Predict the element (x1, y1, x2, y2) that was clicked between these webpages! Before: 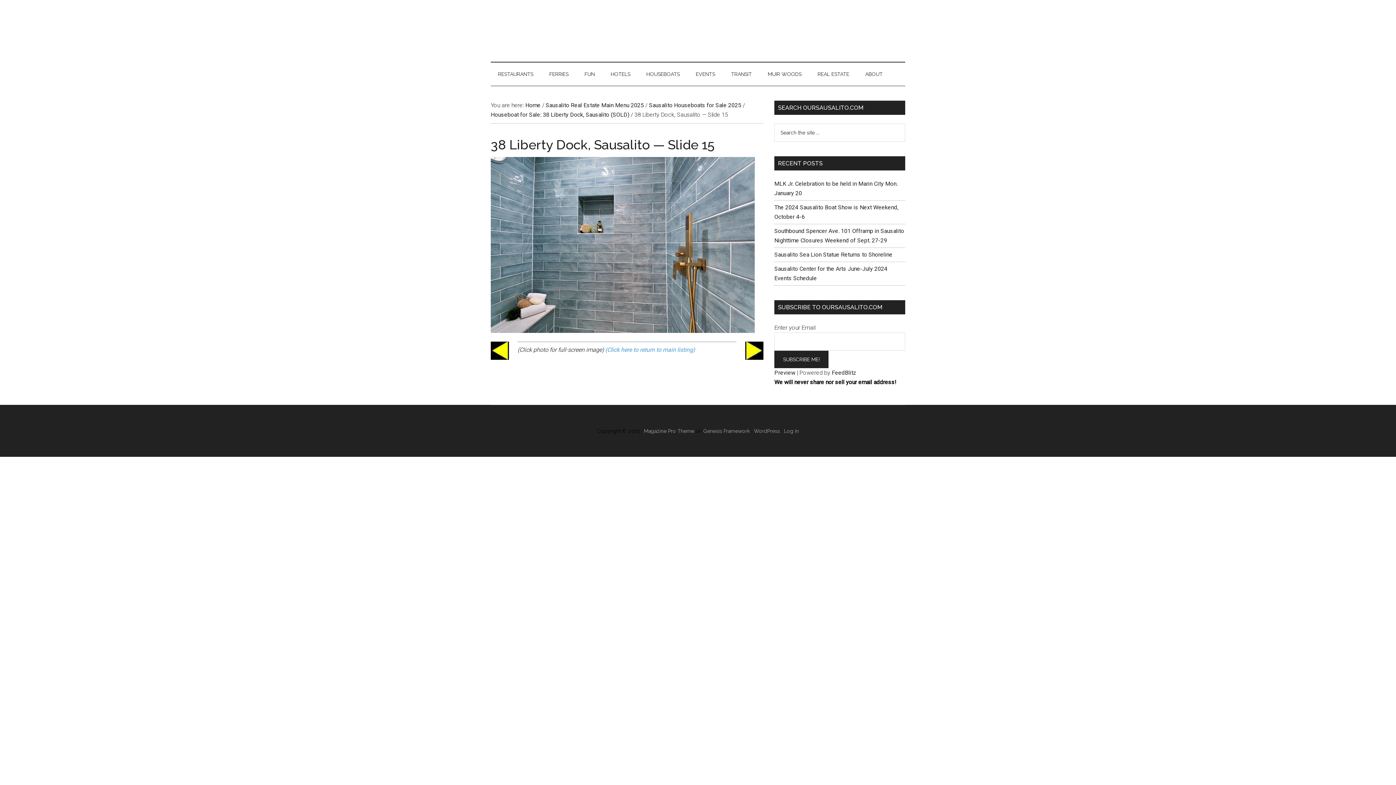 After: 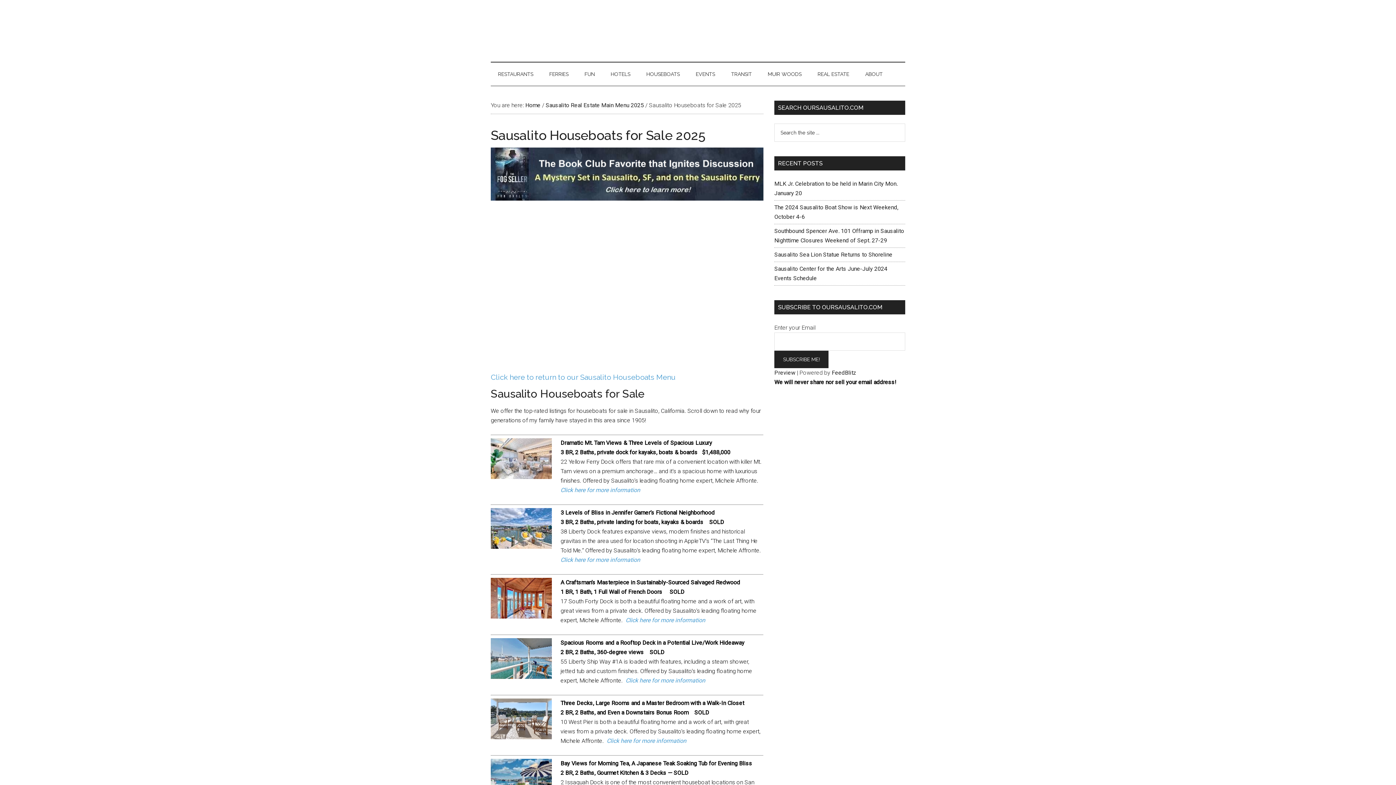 Action: bbox: (649, 101, 741, 108) label: Sausalito Houseboats for Sale 2025